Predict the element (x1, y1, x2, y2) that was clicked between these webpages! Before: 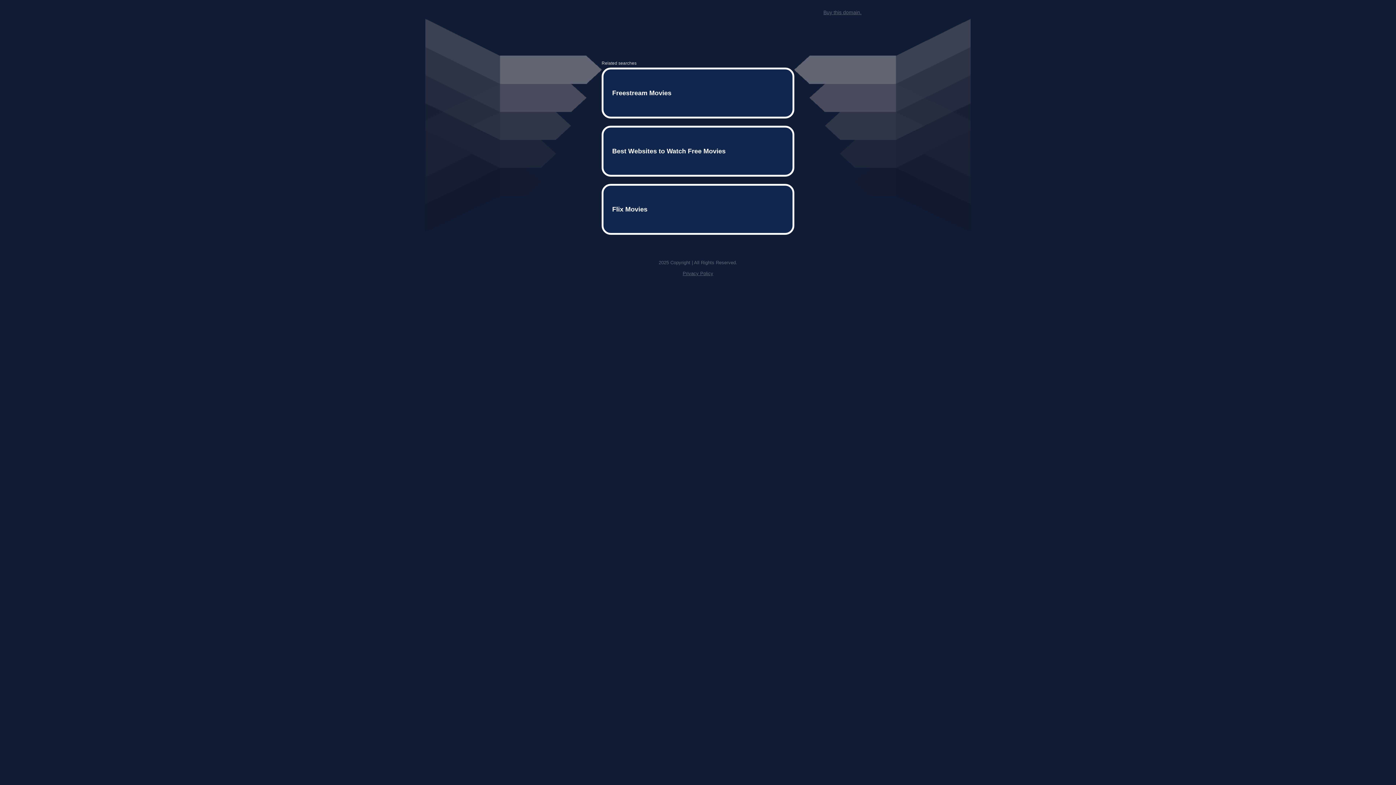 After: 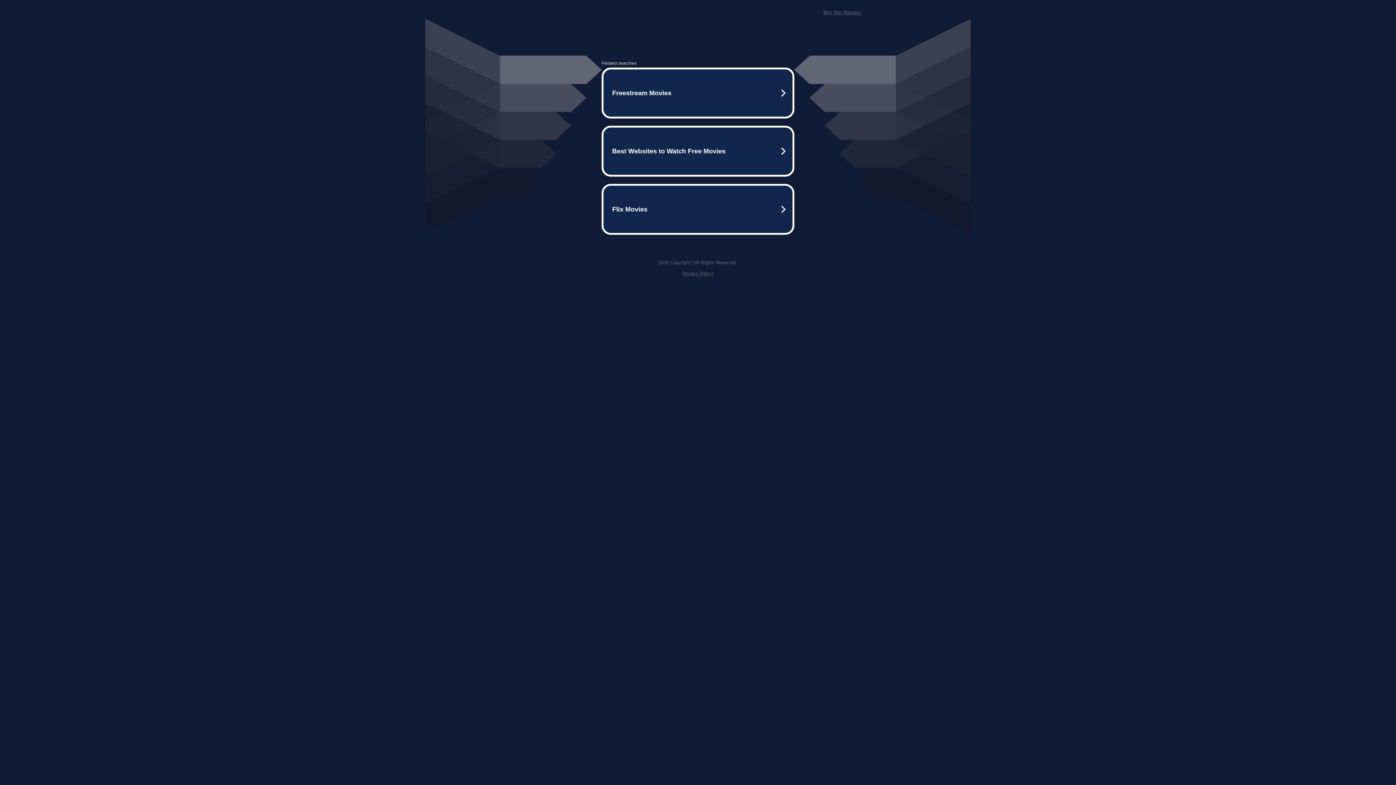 Action: label: Privacy Policy bbox: (682, 259, 713, 264)